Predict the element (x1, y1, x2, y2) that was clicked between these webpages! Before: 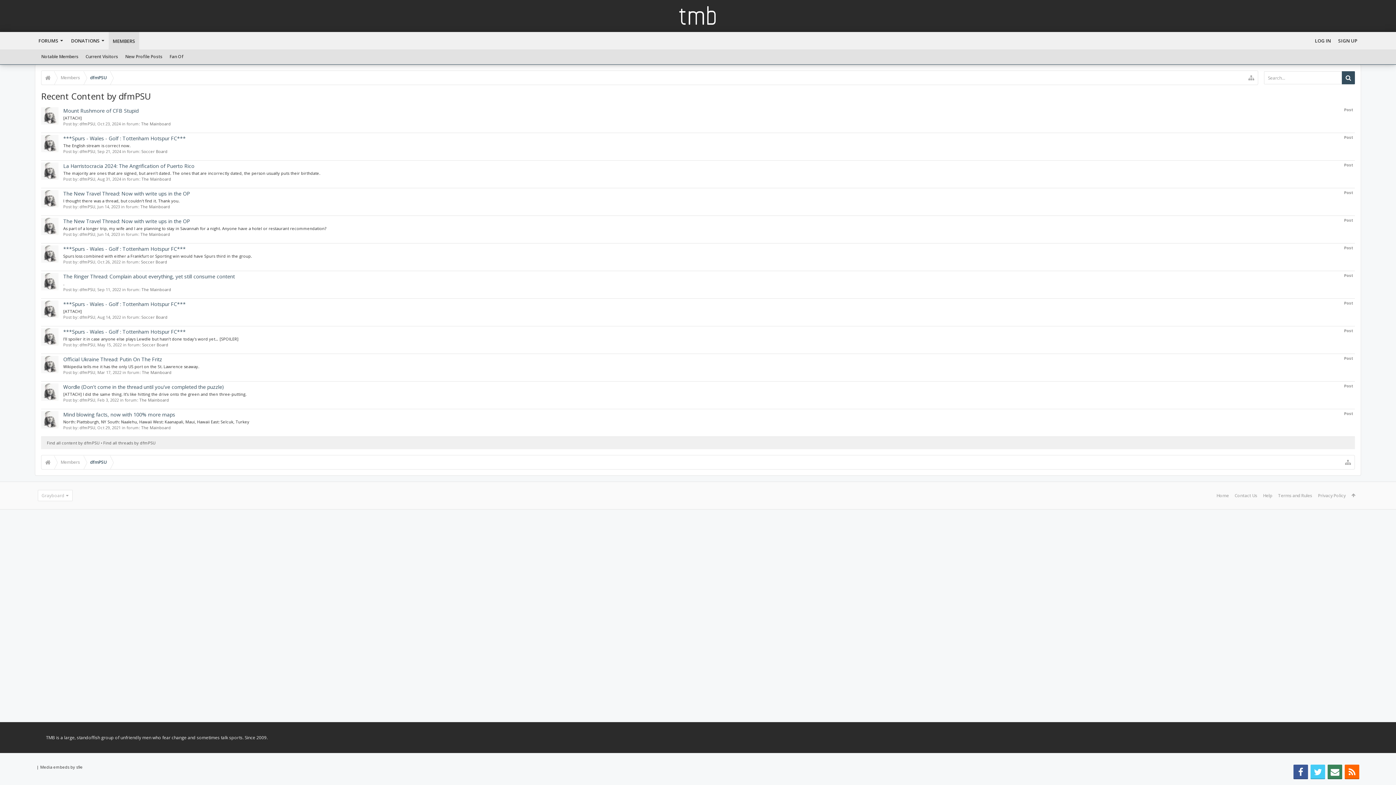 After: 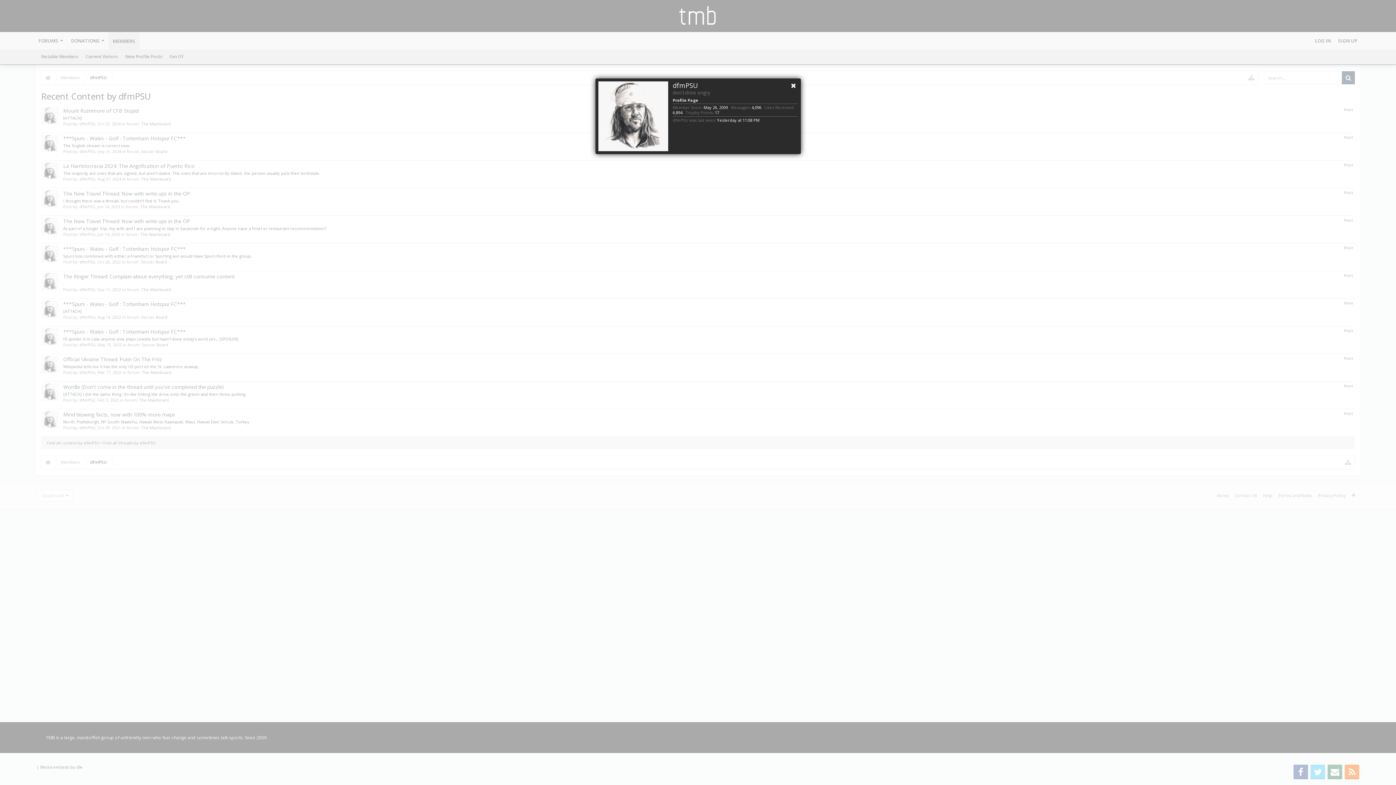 Action: bbox: (79, 397, 95, 402) label: dfmPSU